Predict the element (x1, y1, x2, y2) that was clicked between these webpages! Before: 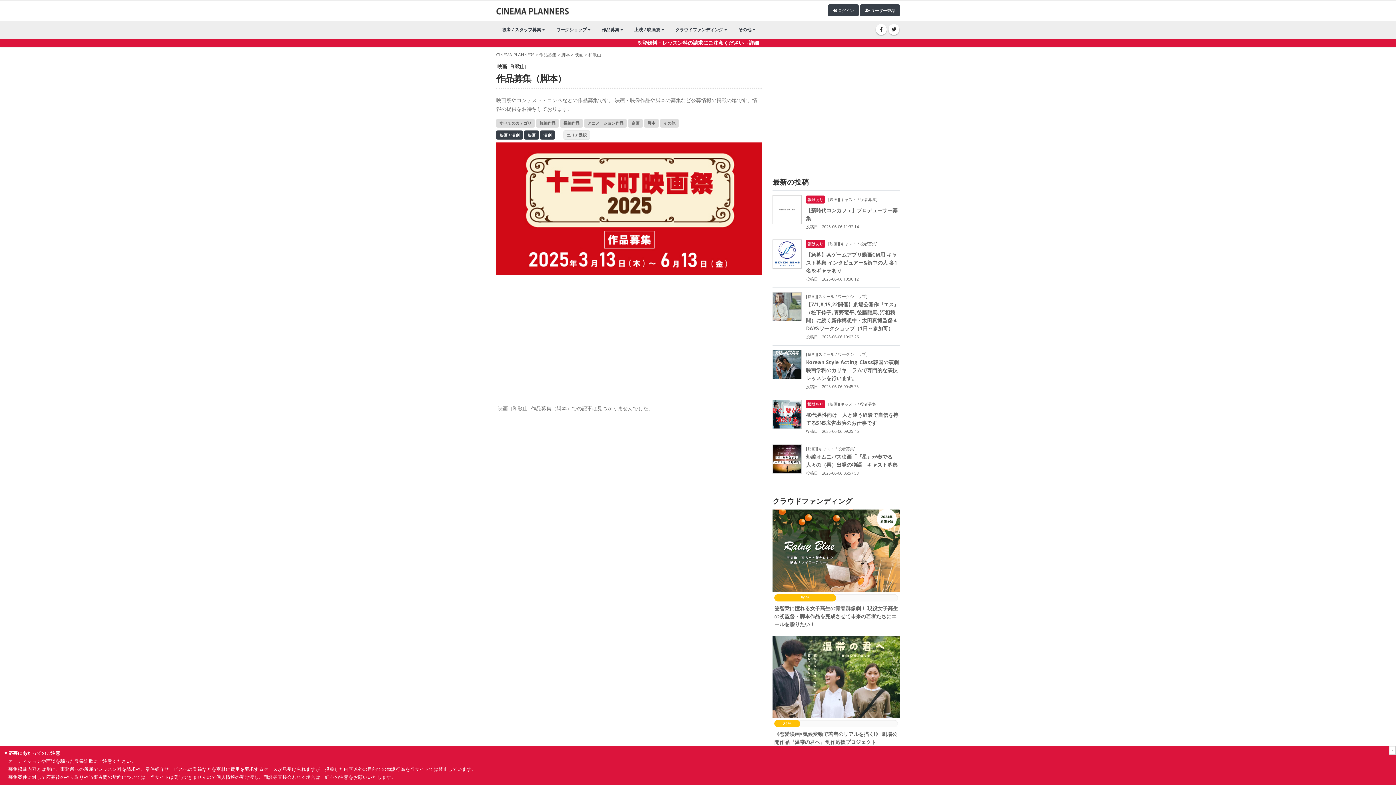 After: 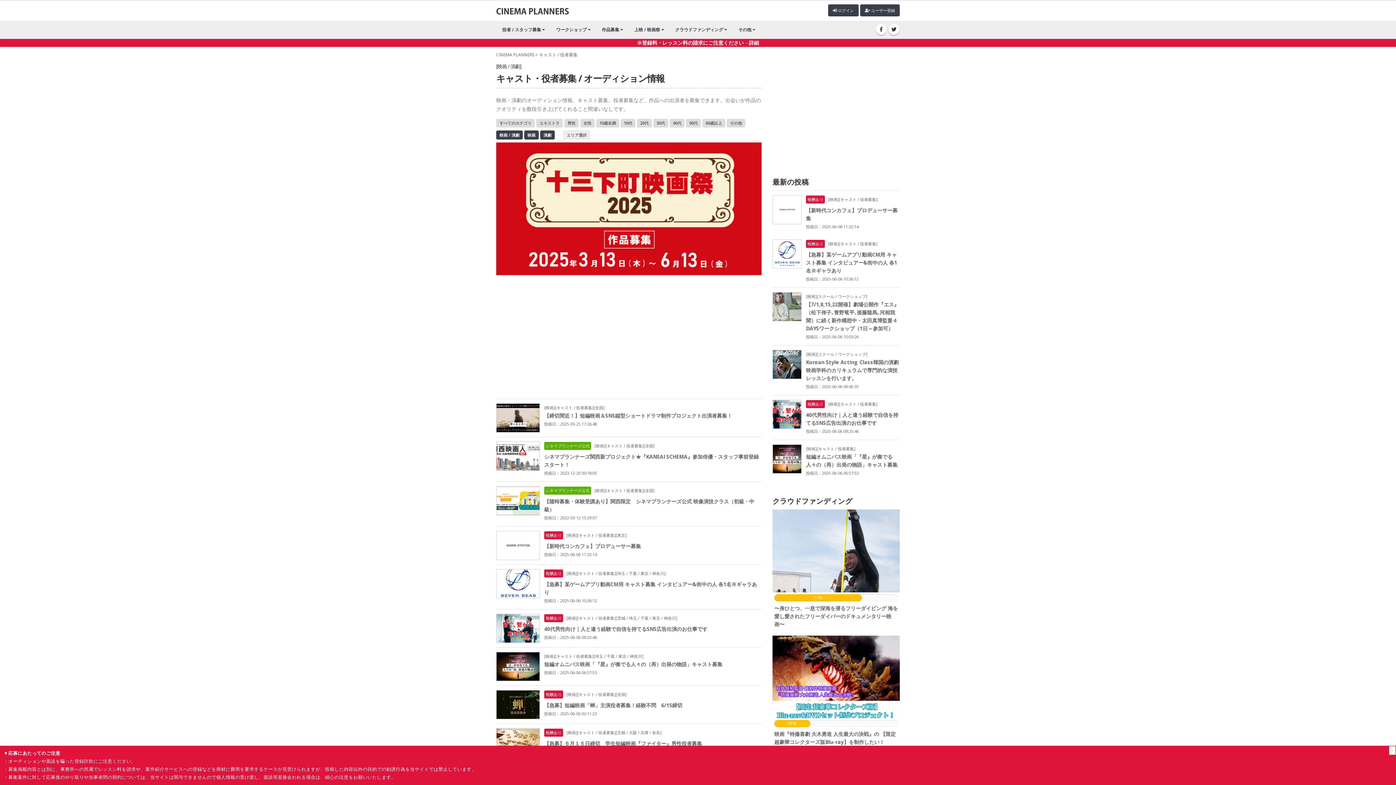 Action: bbox: (497, 23, 550, 35) label: 役者 / スタッフ募集